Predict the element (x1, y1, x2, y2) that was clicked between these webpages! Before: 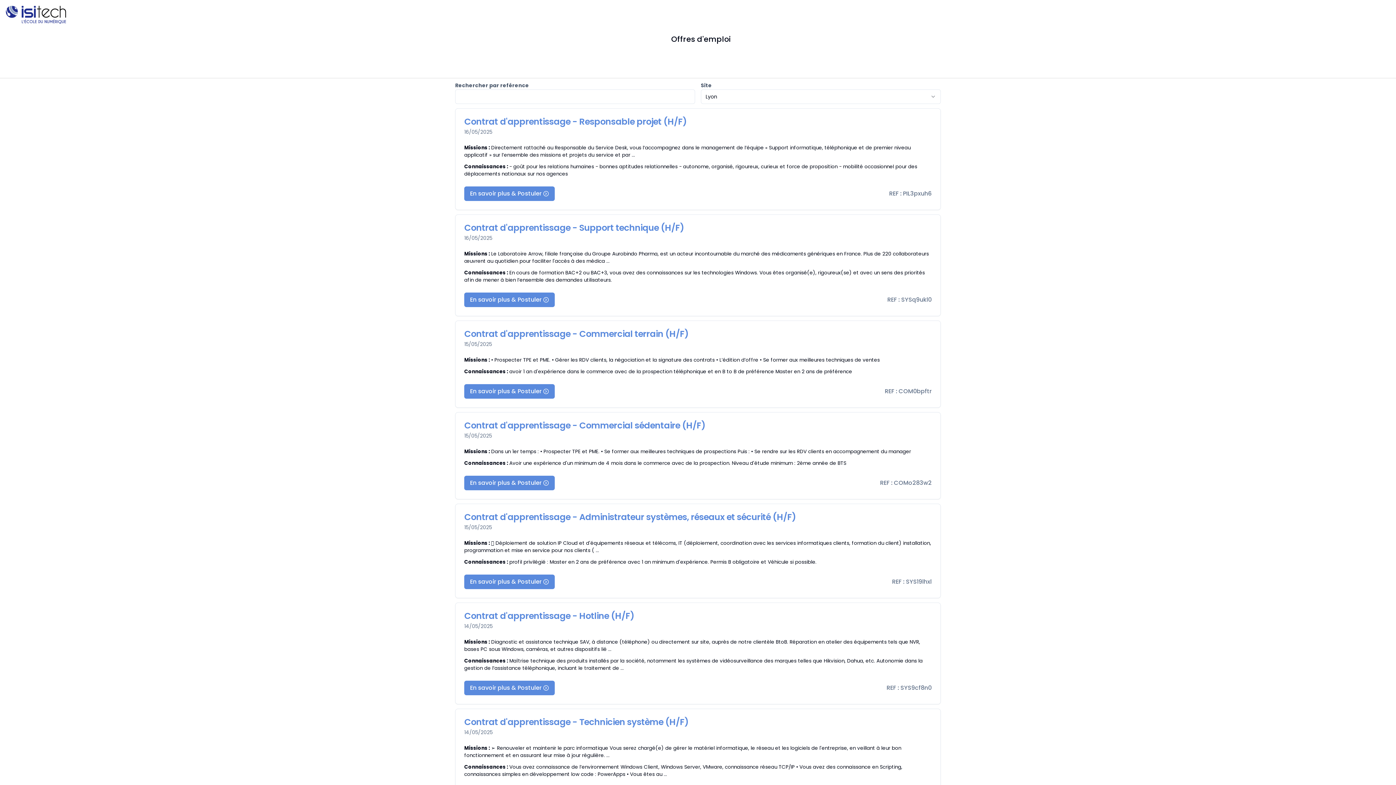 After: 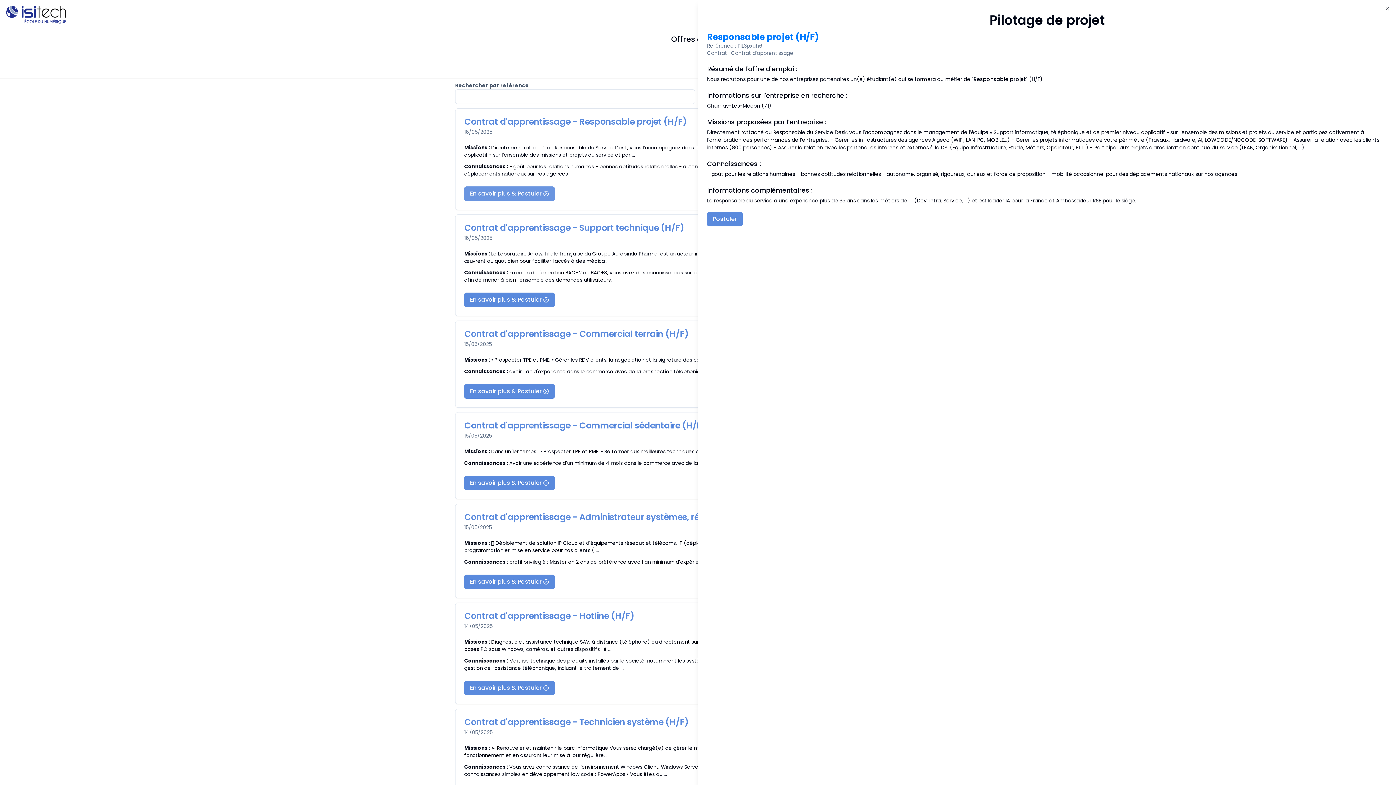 Action: label: En savoir plus & Postuler bbox: (464, 186, 554, 201)